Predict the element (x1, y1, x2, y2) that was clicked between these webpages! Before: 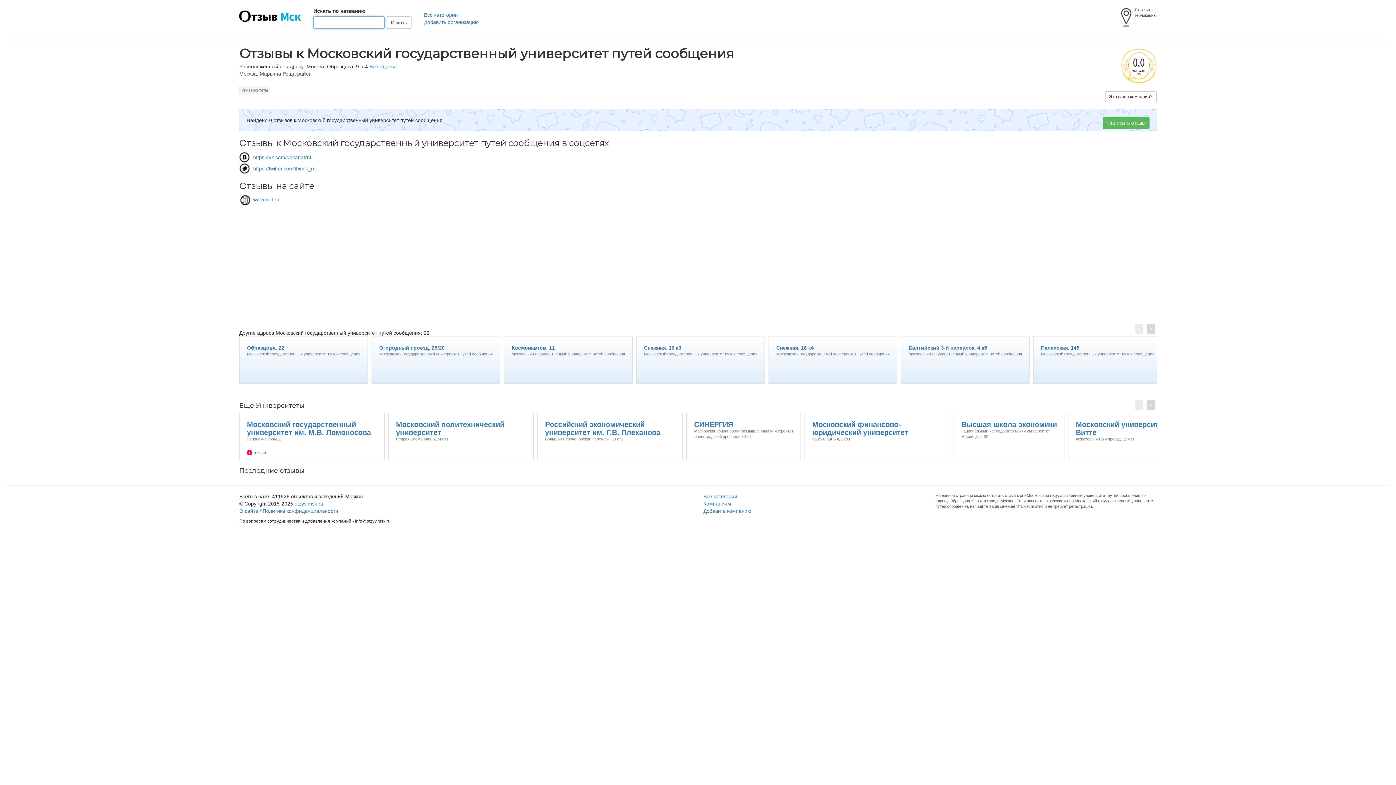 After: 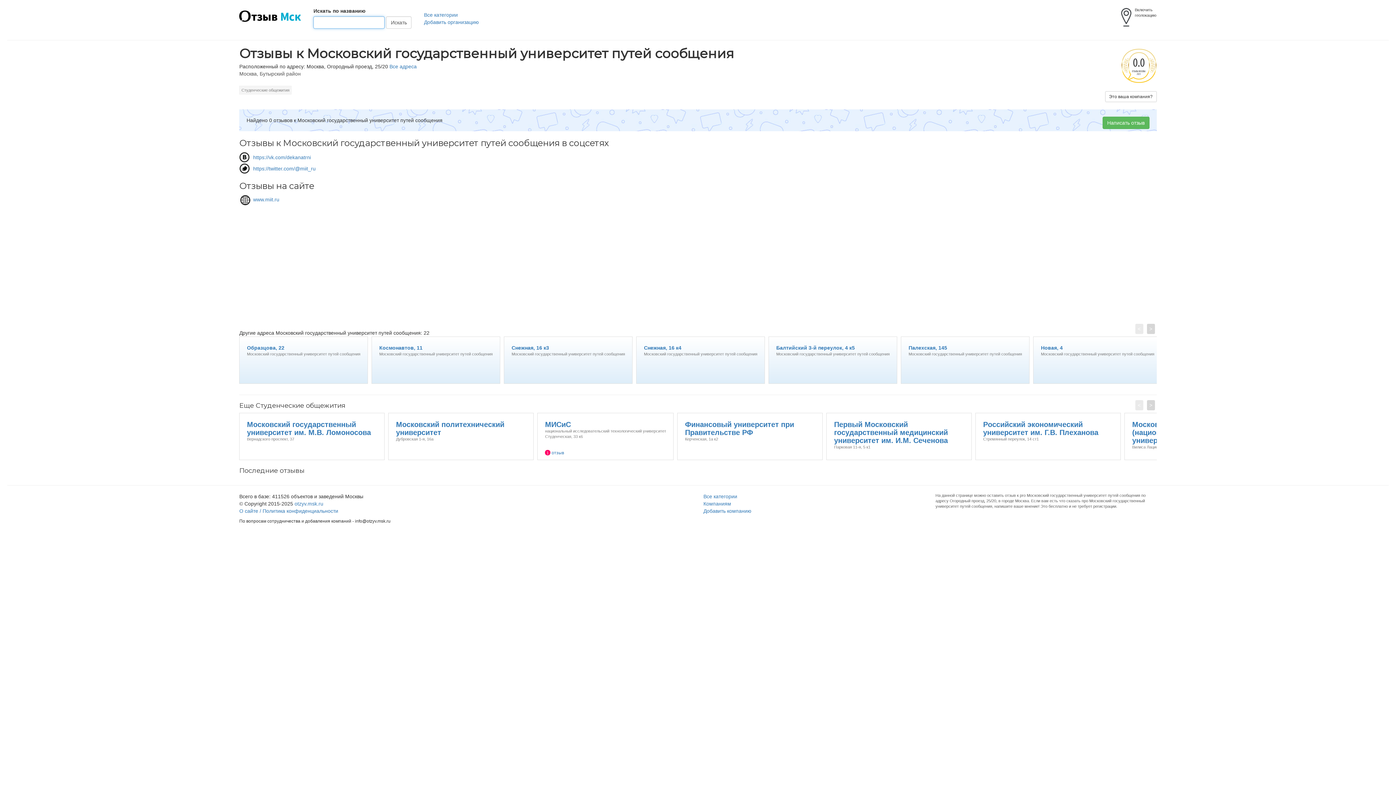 Action: bbox: (371, 337, 500, 343) label: Огородный проезд, 25/20
Московский государственный университет путей сообщения